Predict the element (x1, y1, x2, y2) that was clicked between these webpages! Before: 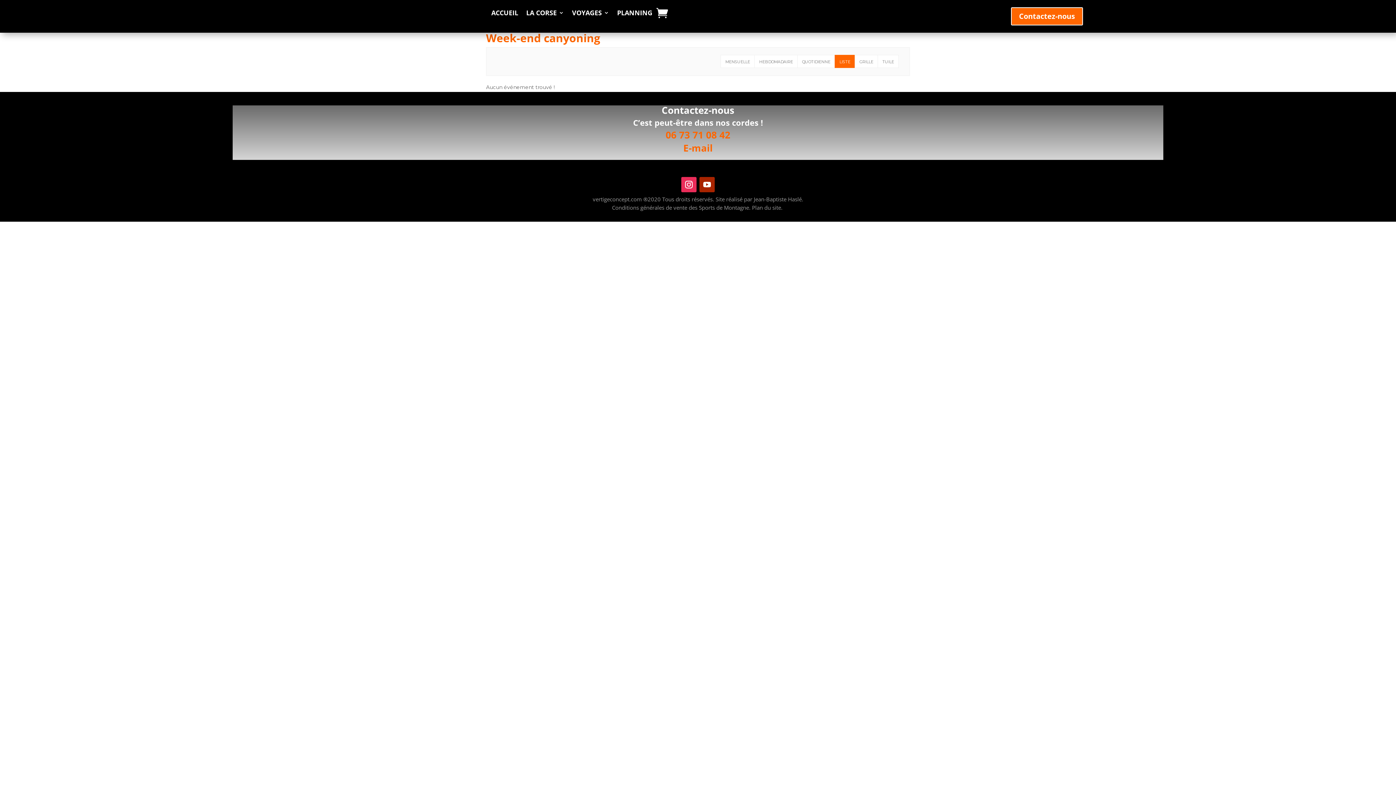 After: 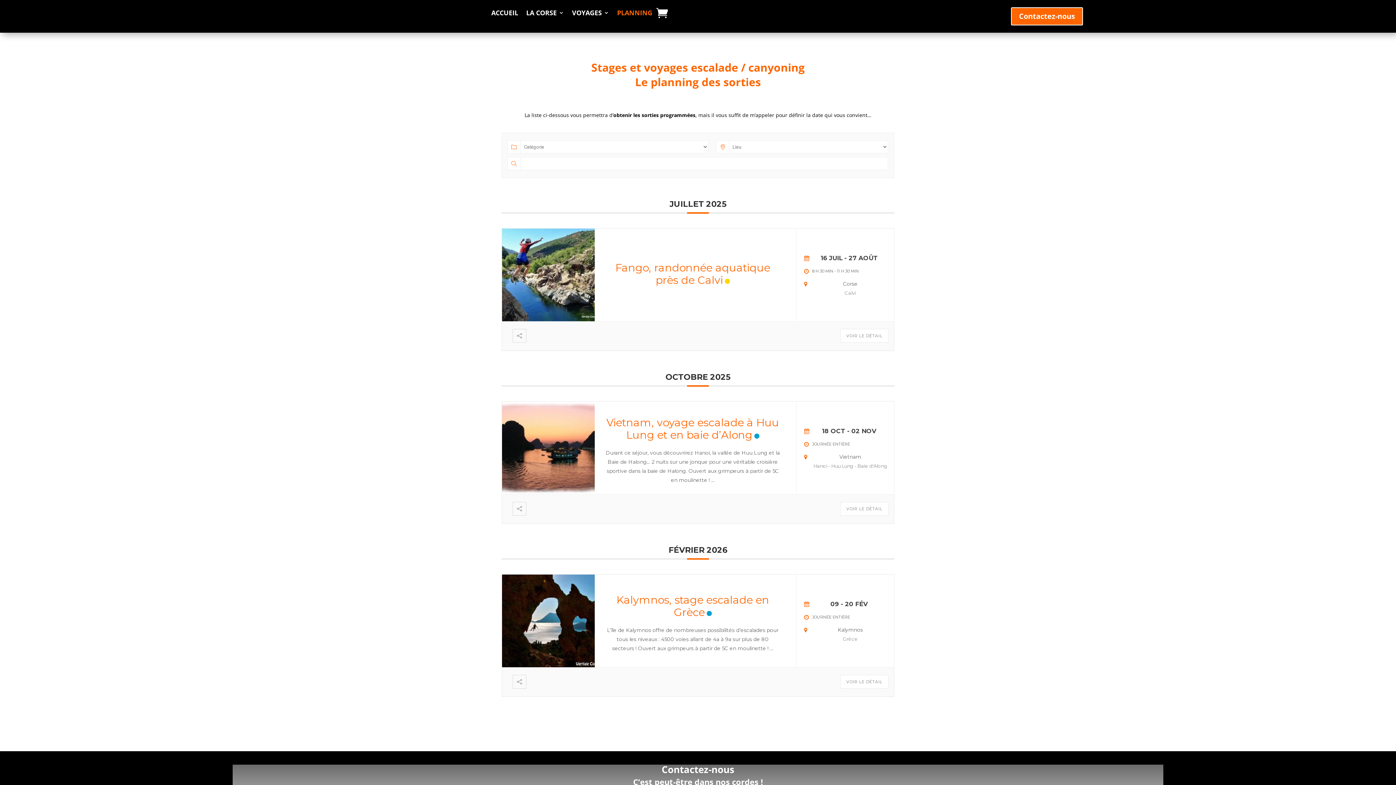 Action: label: PLANNING bbox: (617, 10, 652, 18)